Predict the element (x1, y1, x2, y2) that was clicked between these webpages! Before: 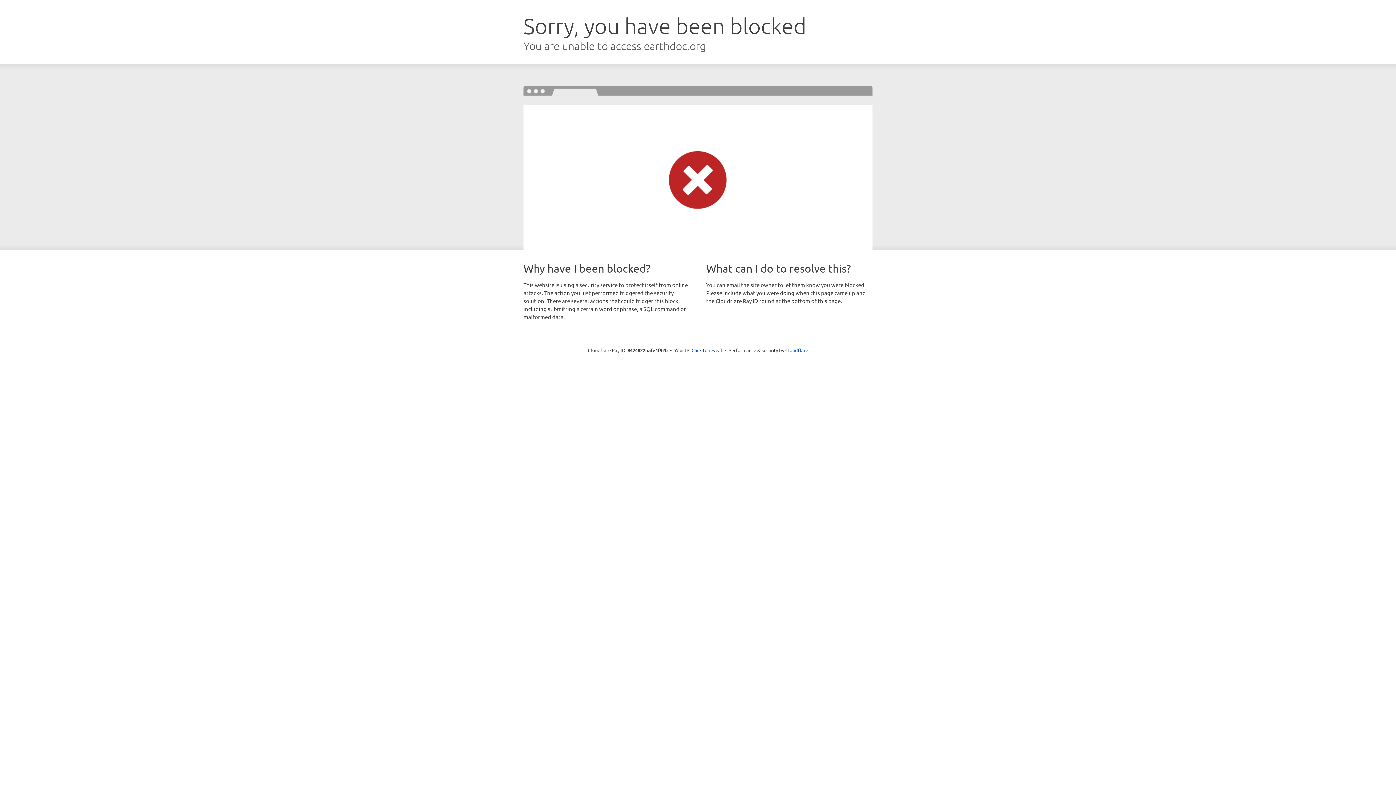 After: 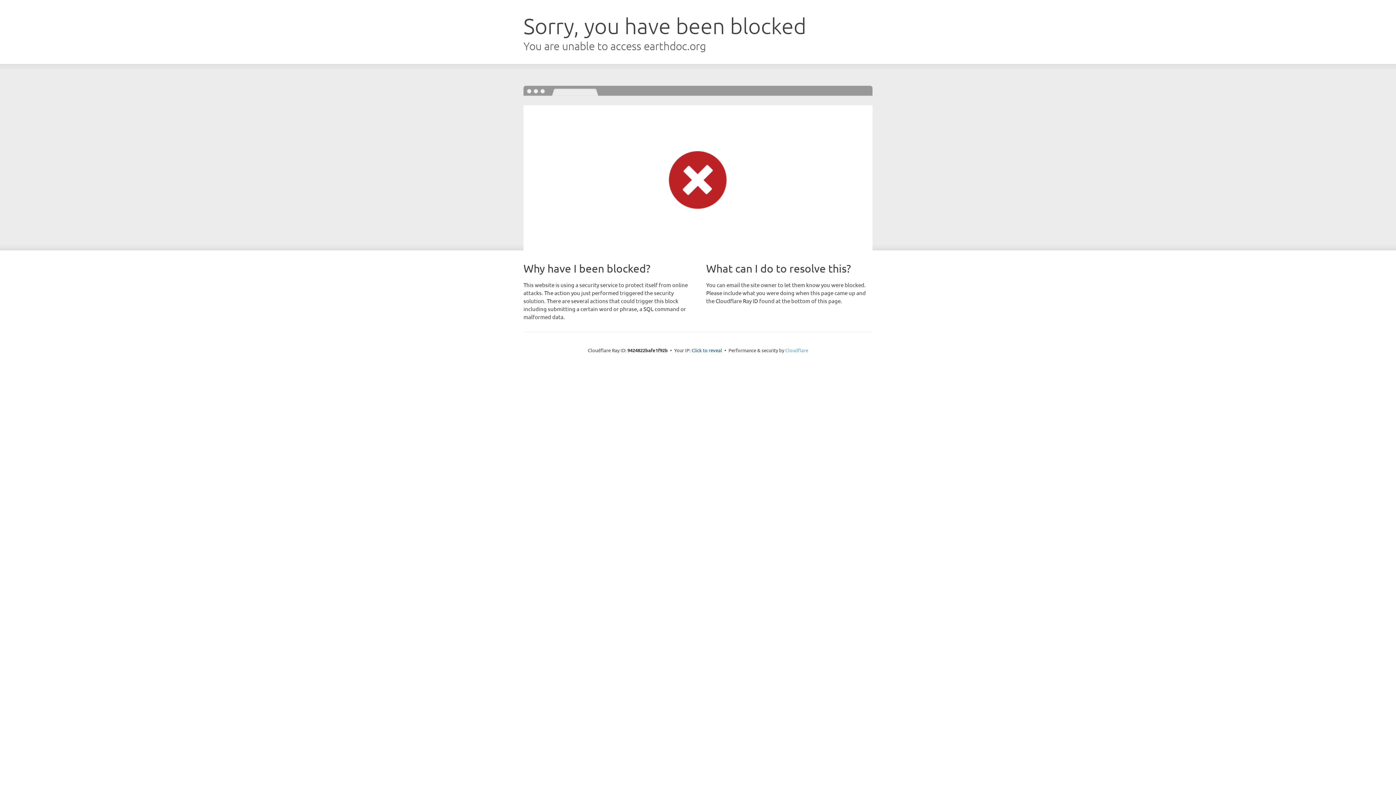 Action: bbox: (785, 347, 808, 353) label: Cloudflare